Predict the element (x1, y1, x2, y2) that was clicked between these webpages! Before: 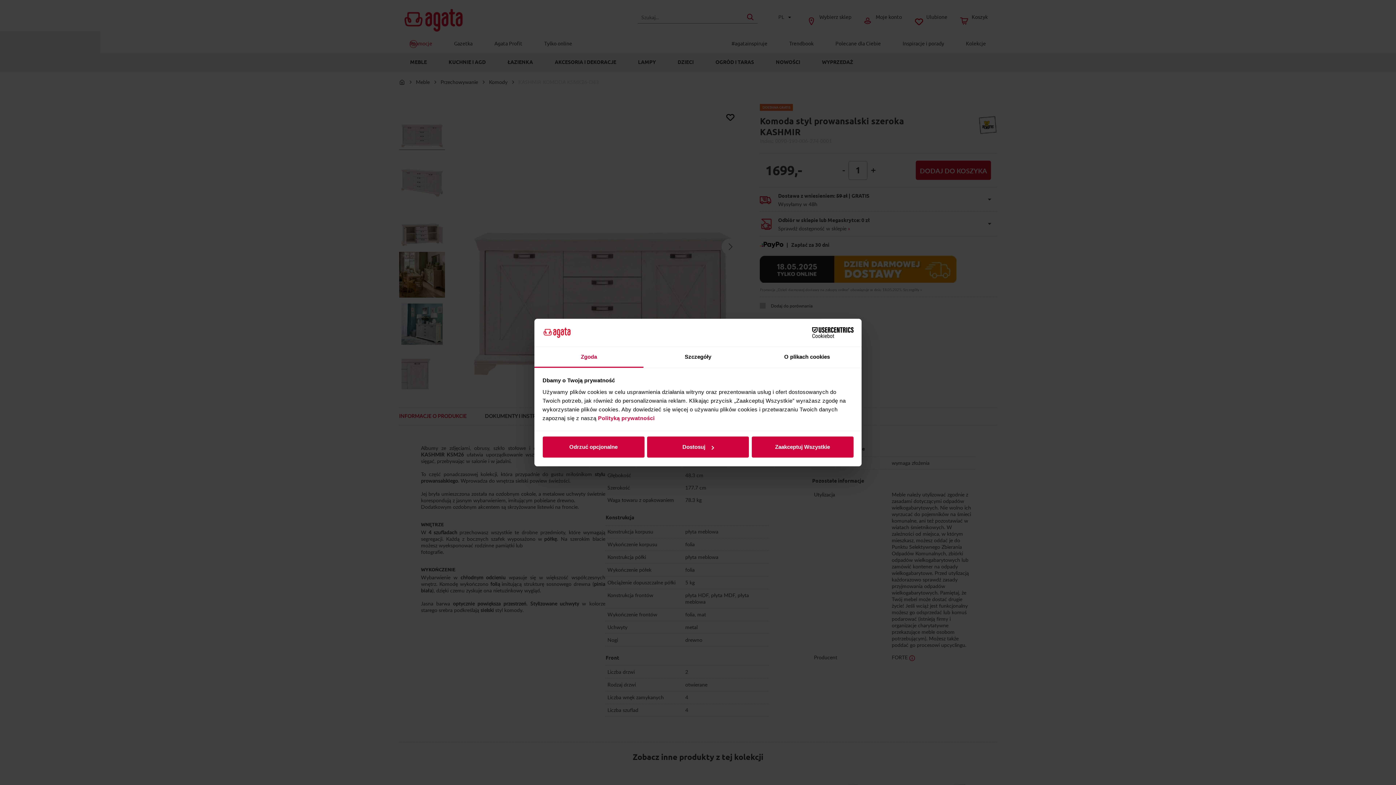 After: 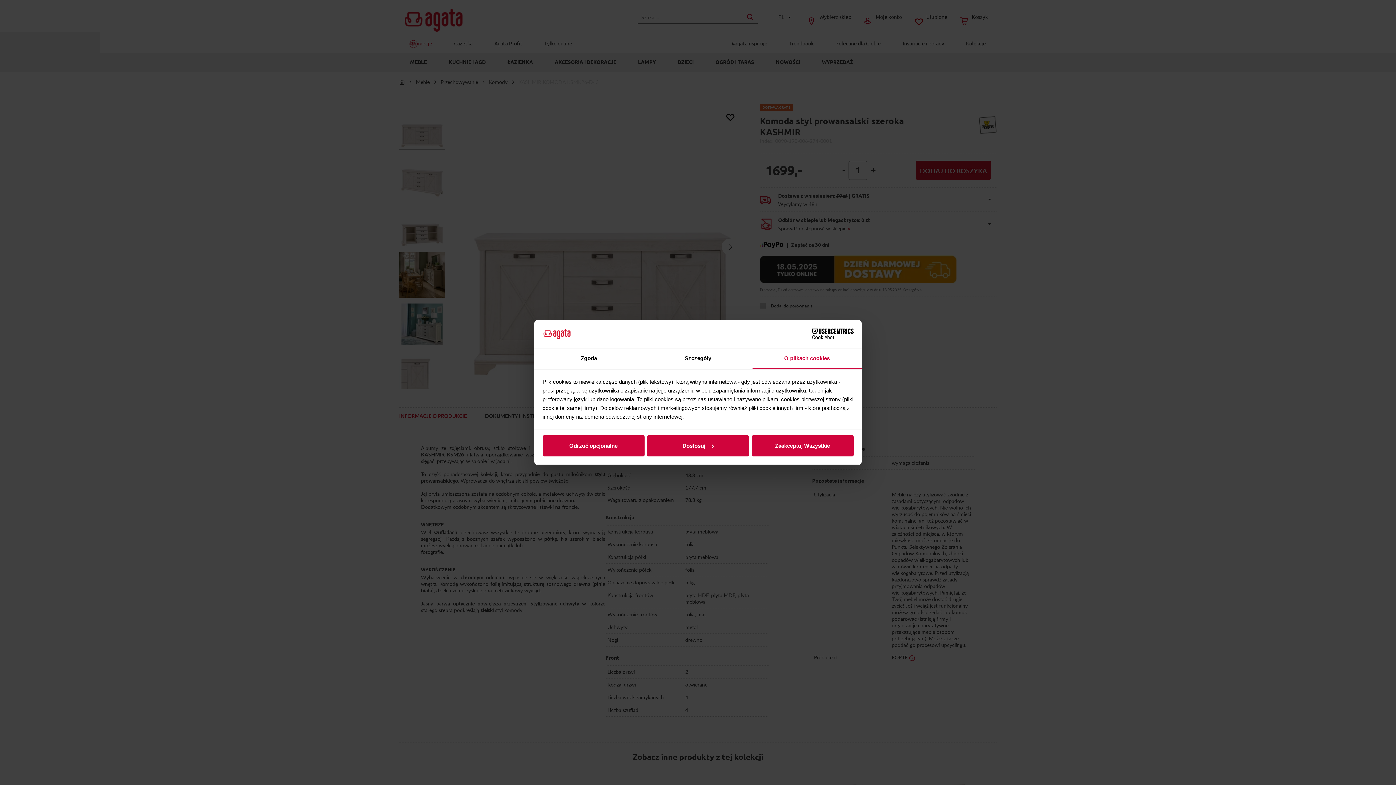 Action: label: O plikach cookies bbox: (752, 347, 861, 367)